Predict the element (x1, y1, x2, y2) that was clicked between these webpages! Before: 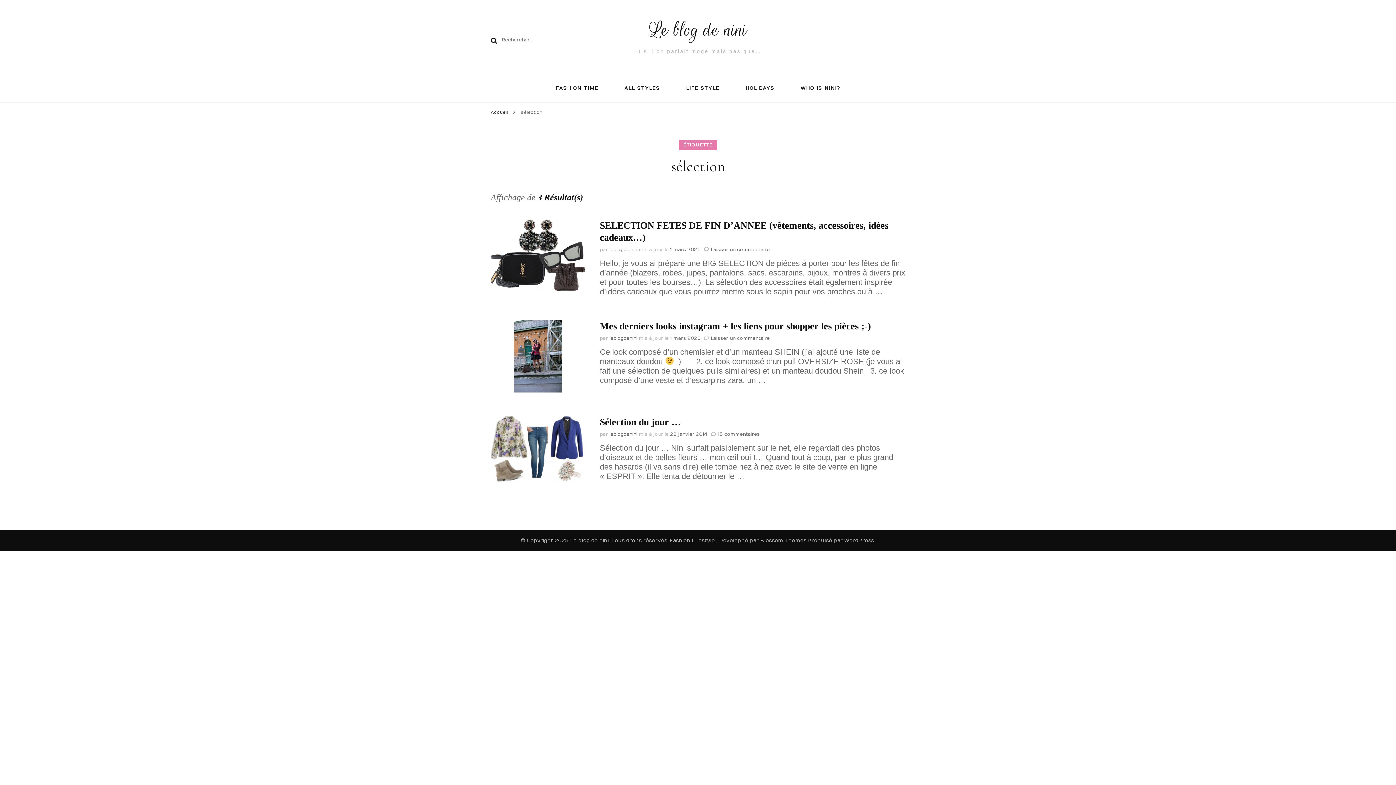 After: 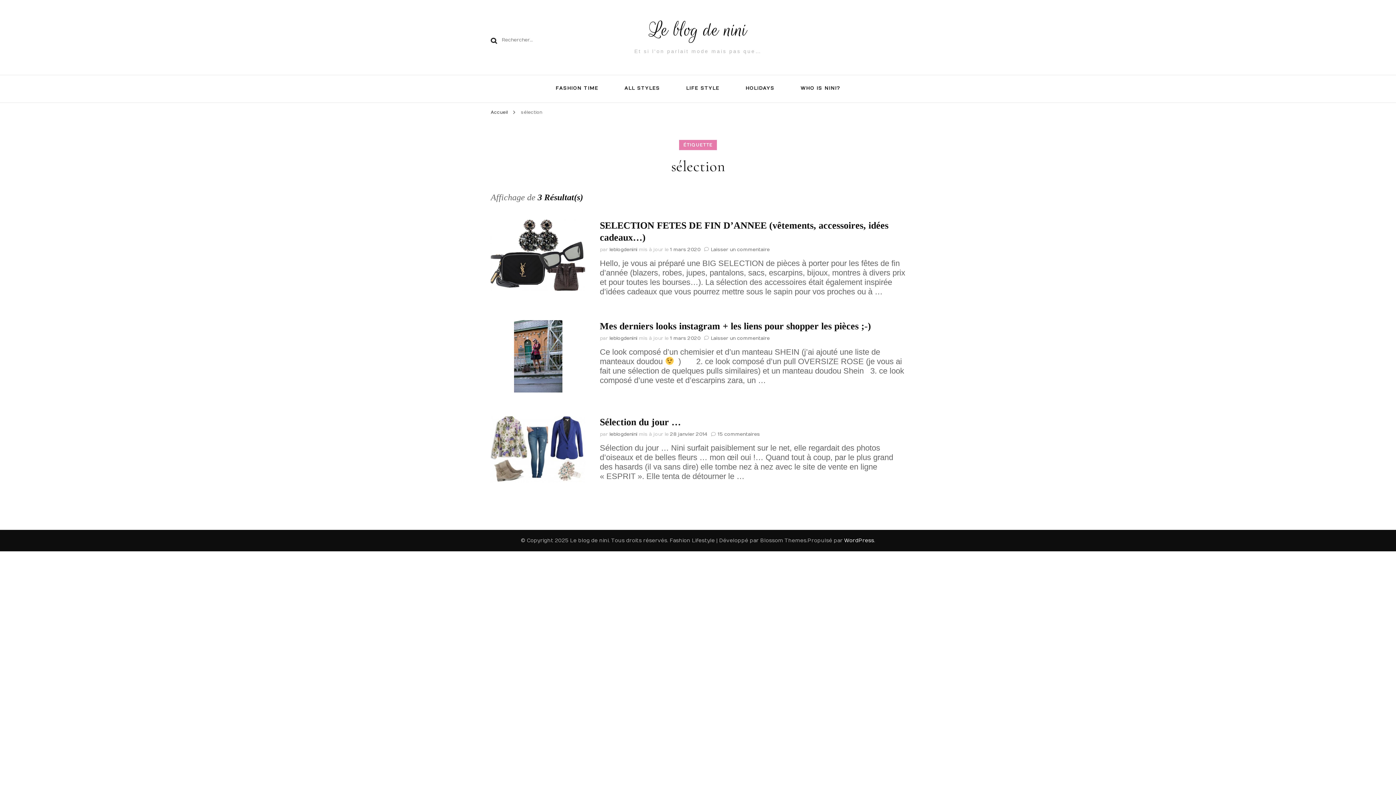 Action: label: WordPress bbox: (844, 537, 874, 543)